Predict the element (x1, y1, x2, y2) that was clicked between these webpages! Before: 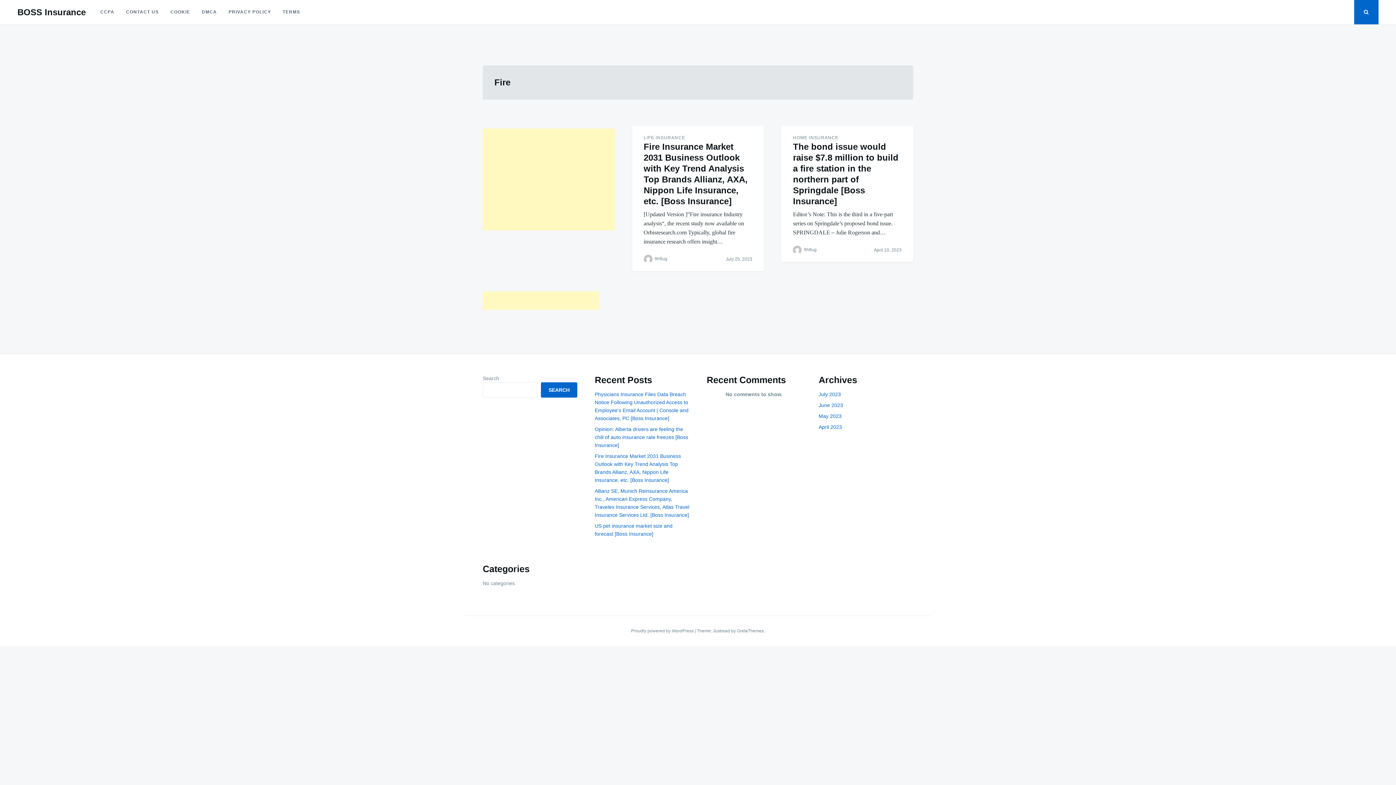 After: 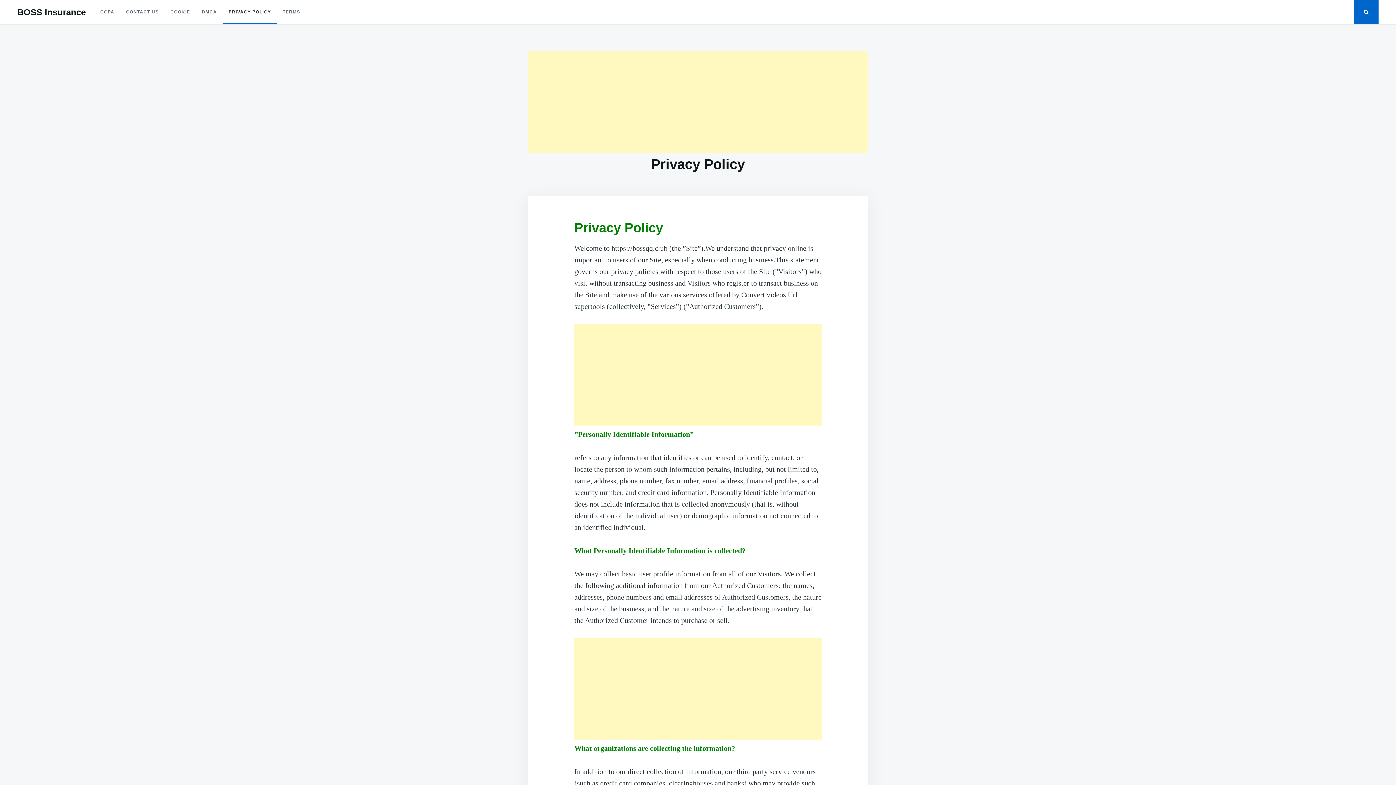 Action: bbox: (222, 0, 276, 24) label: PRIVACY POLICY